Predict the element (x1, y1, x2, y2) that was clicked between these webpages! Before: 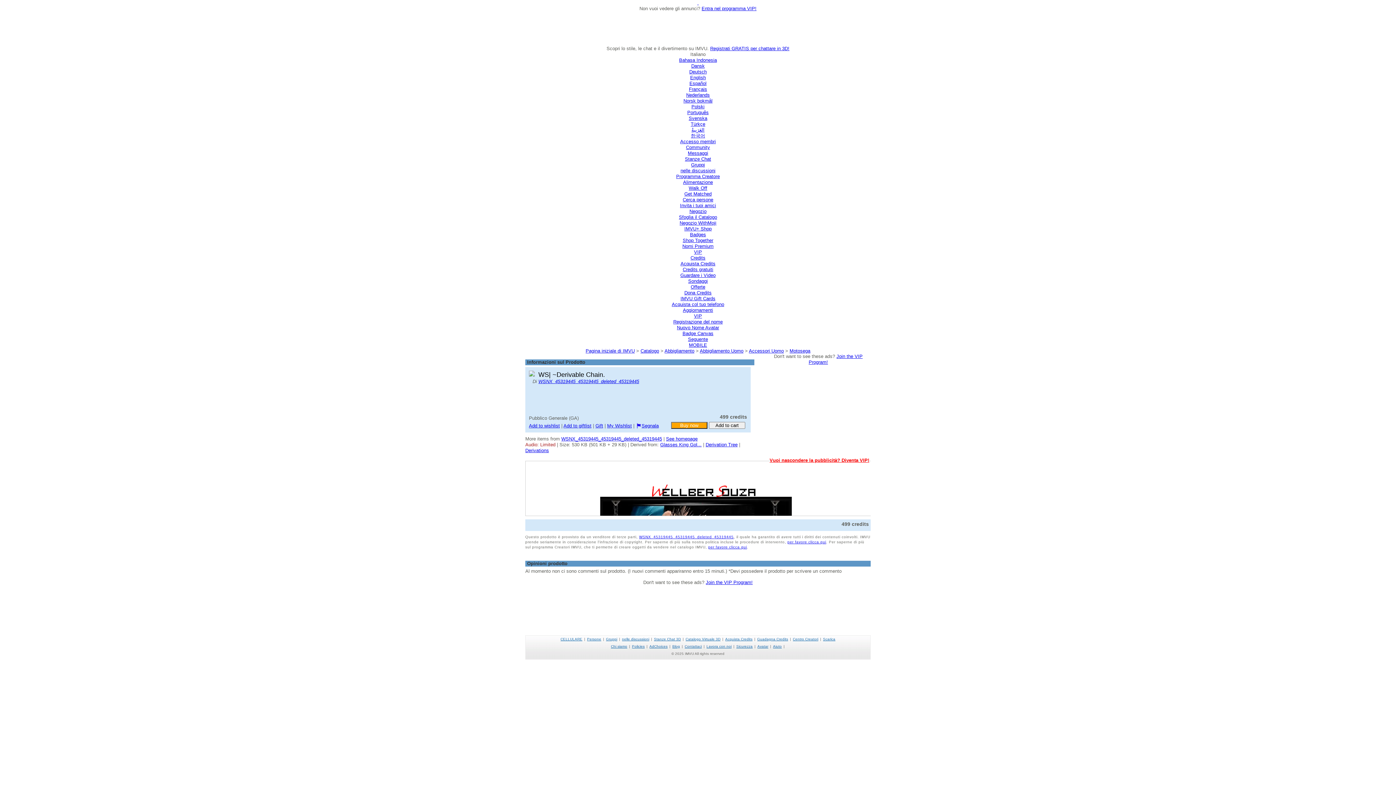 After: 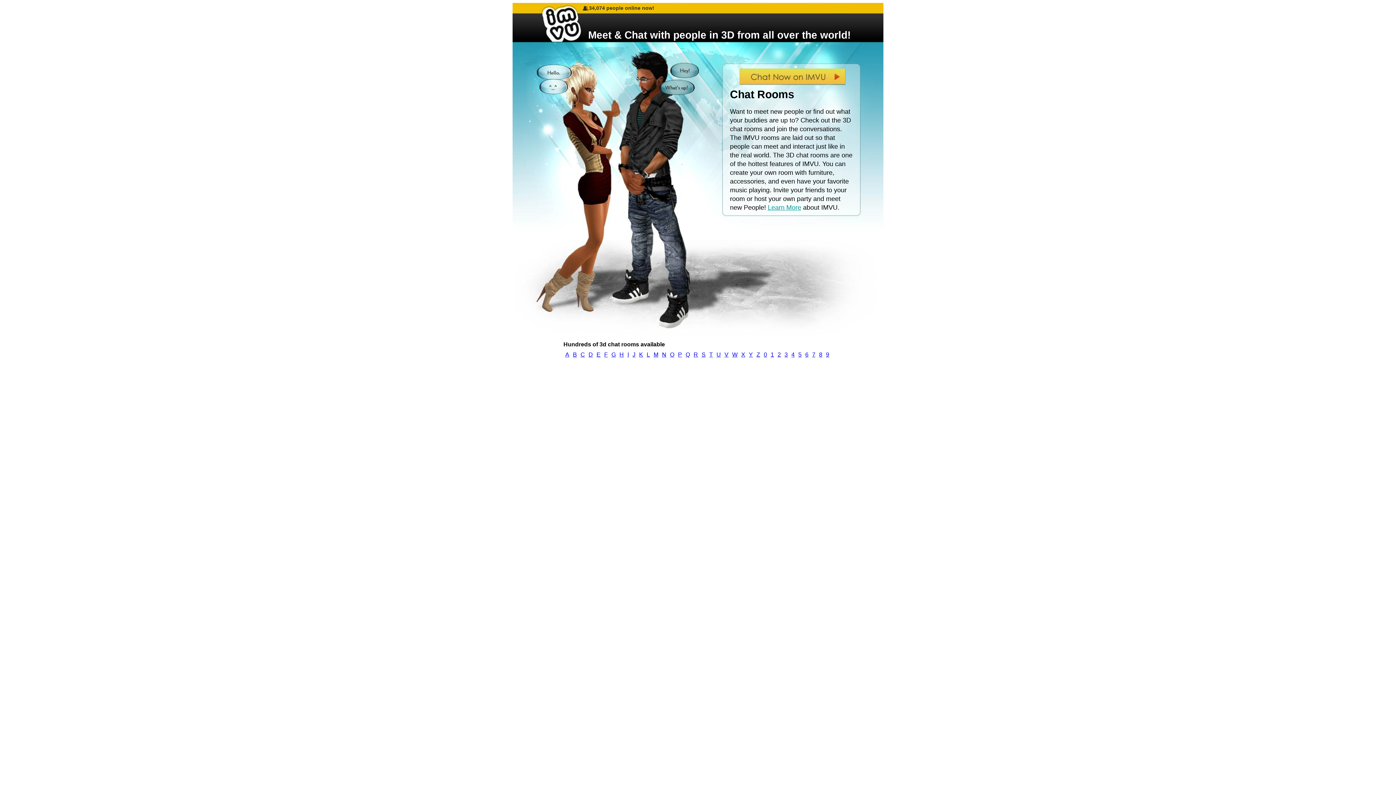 Action: bbox: (654, 637, 681, 641) label: Stanze Chat 3D